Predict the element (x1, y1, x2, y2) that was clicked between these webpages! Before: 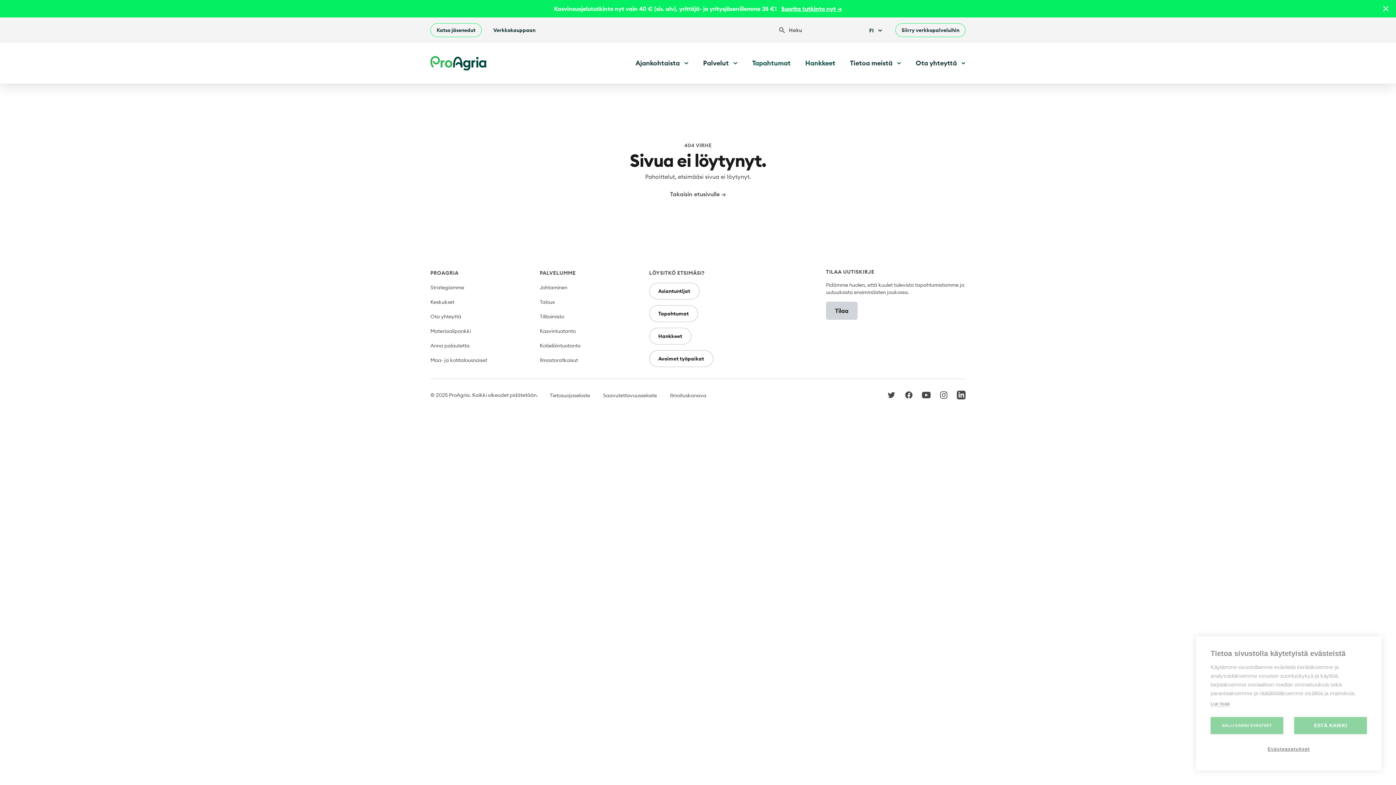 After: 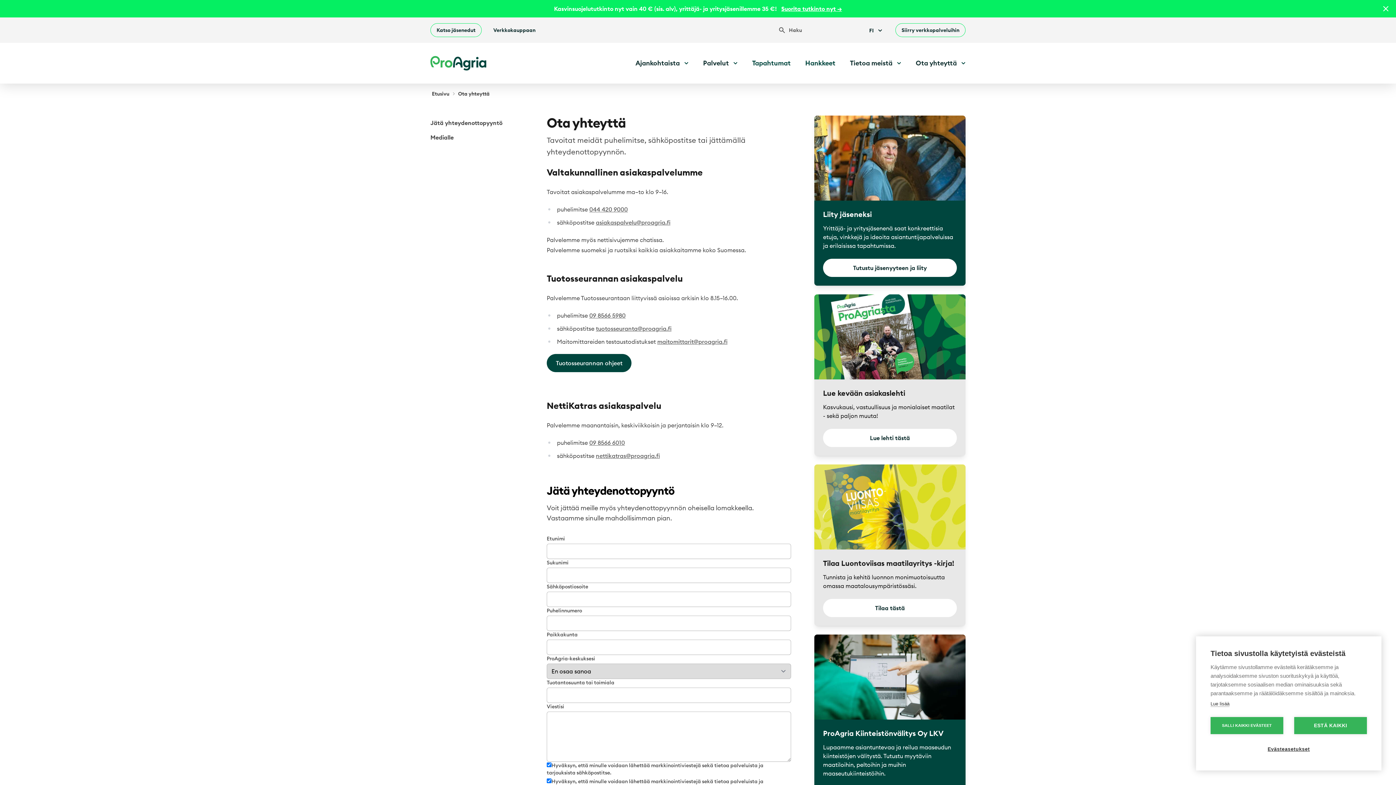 Action: label: Ota yhteyttä bbox: (430, 313, 461, 320)